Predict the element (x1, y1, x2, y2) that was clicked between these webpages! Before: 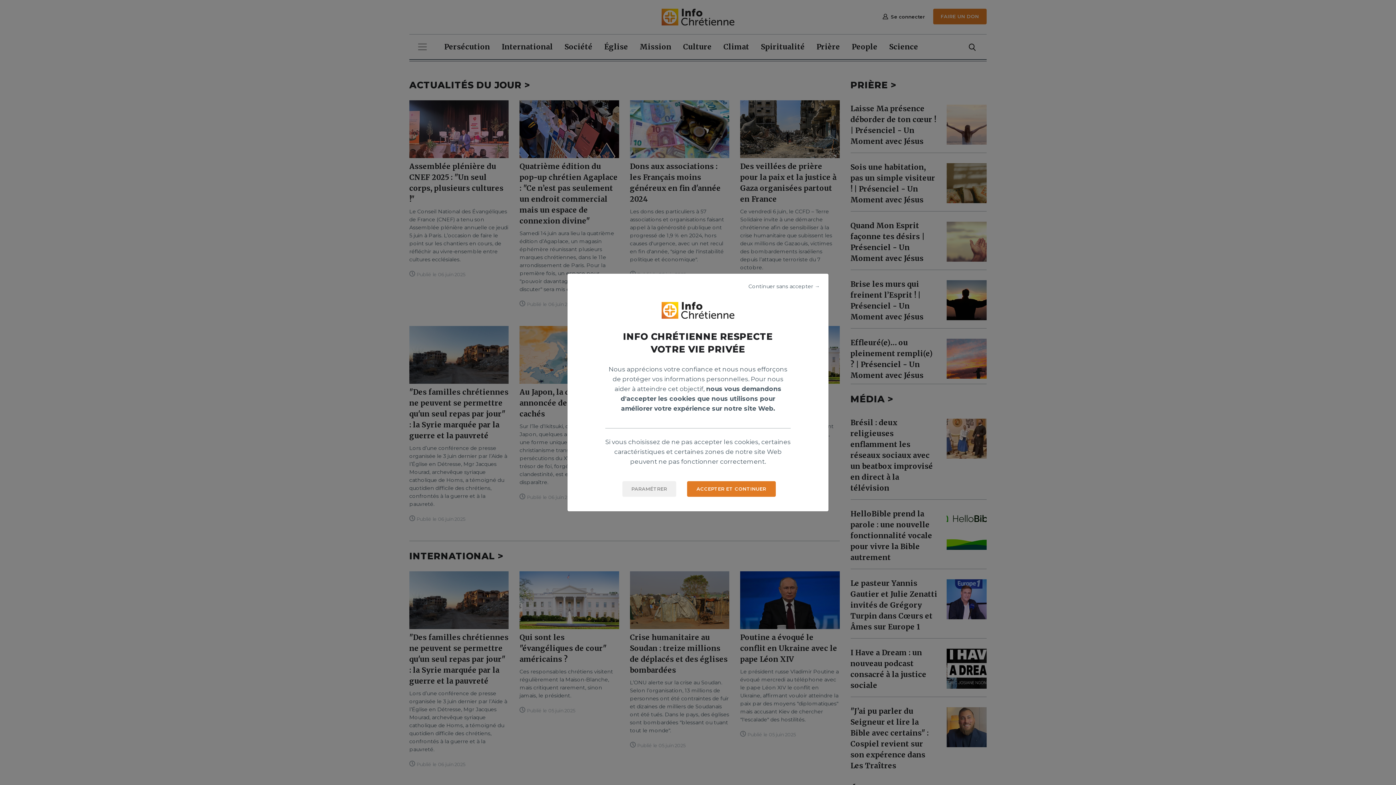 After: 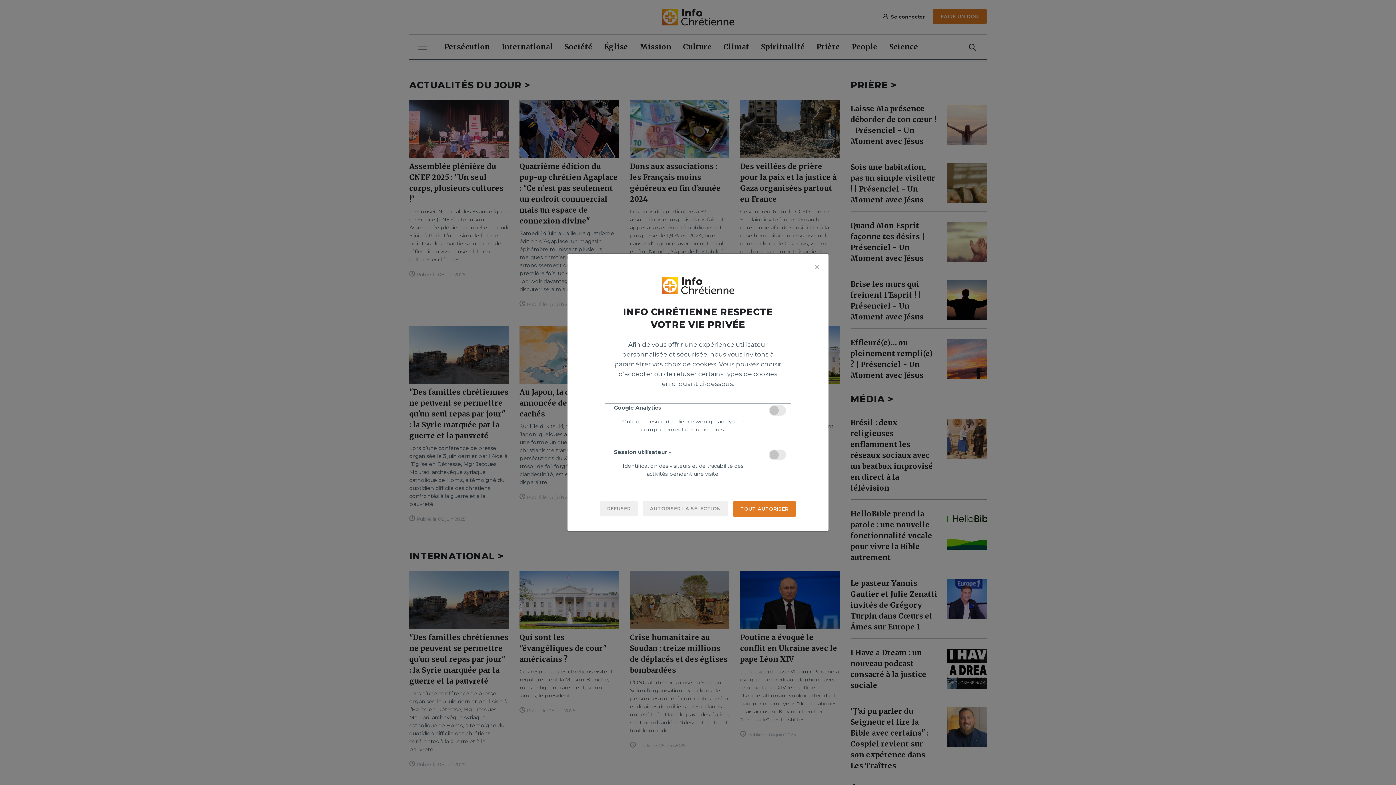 Action: bbox: (622, 481, 676, 497) label: PARAMÉTRER